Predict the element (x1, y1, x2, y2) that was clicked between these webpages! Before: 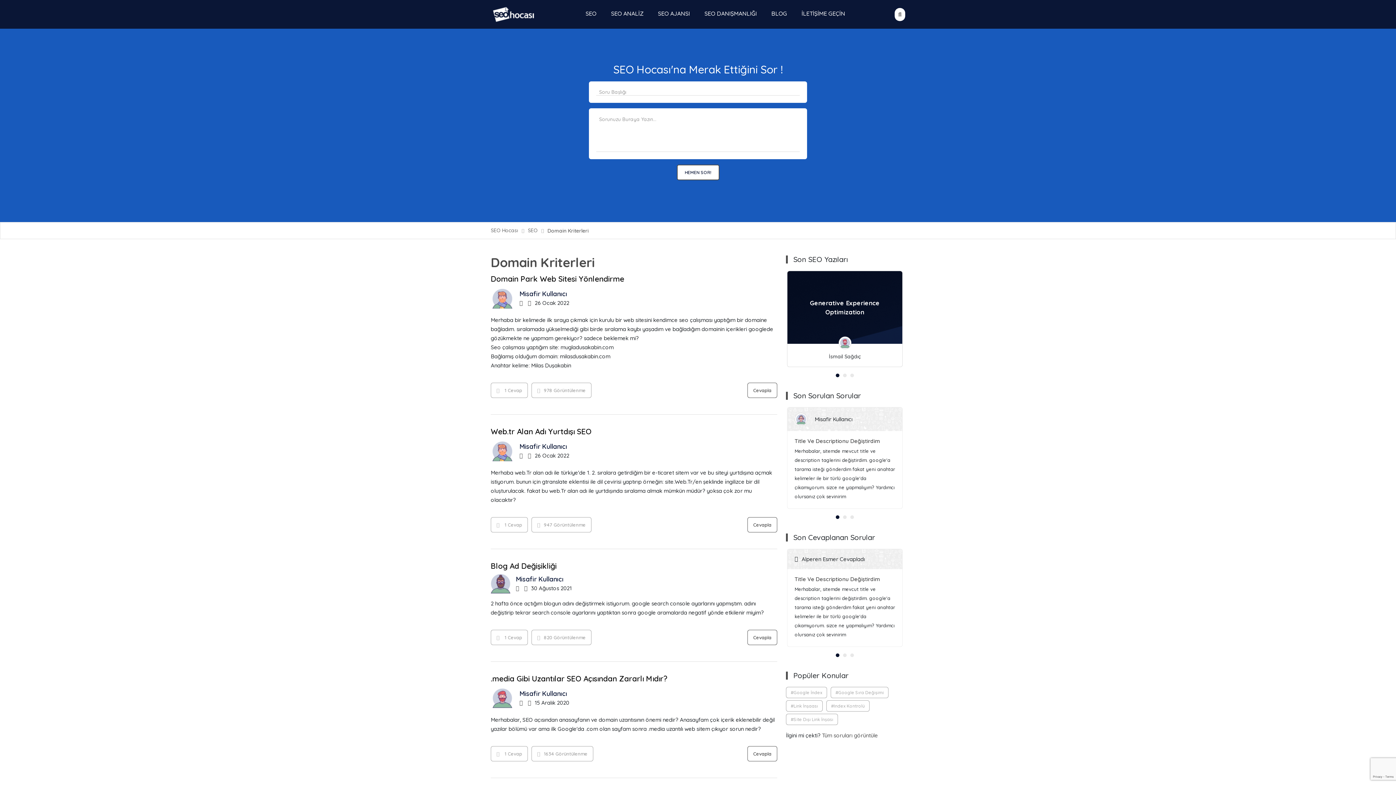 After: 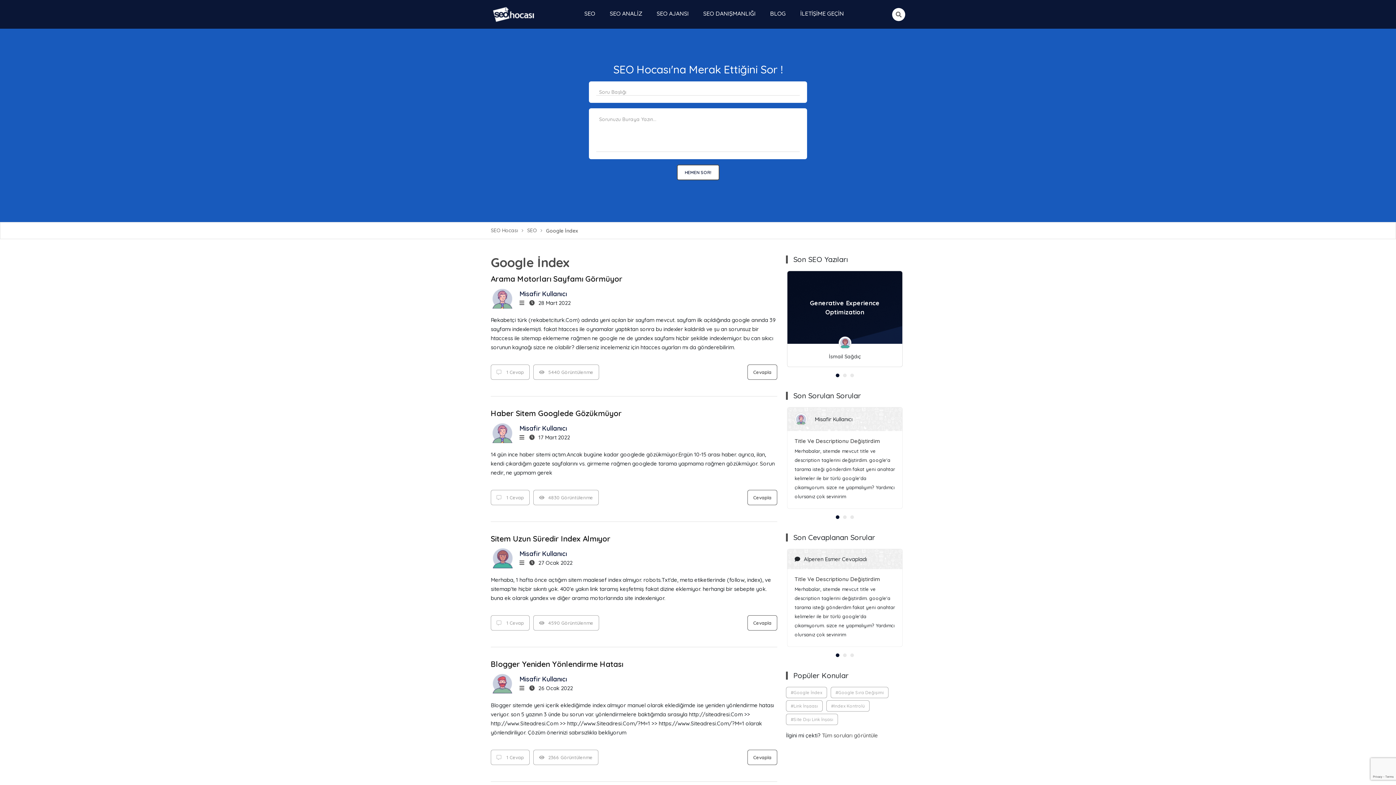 Action: bbox: (786, 678, 827, 689) label: #Google İndex